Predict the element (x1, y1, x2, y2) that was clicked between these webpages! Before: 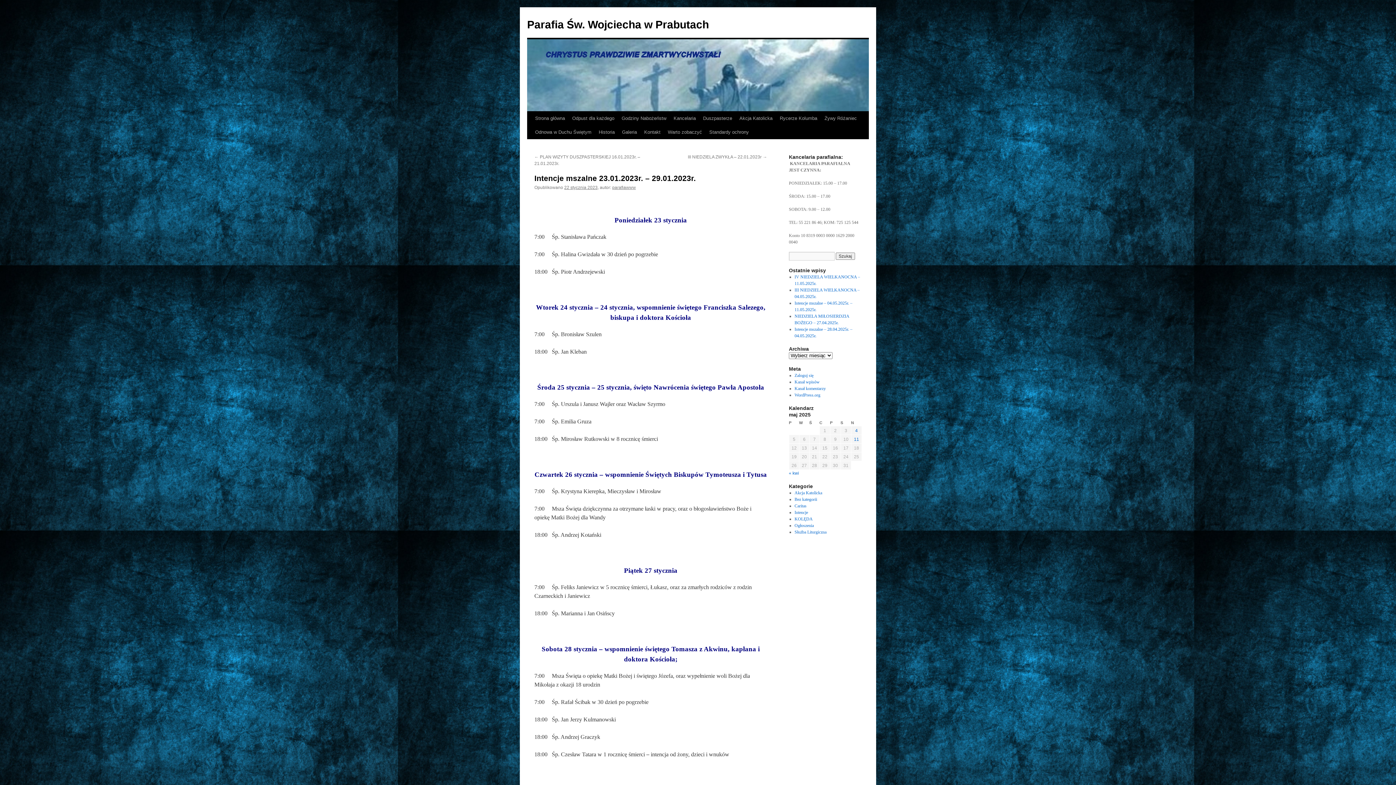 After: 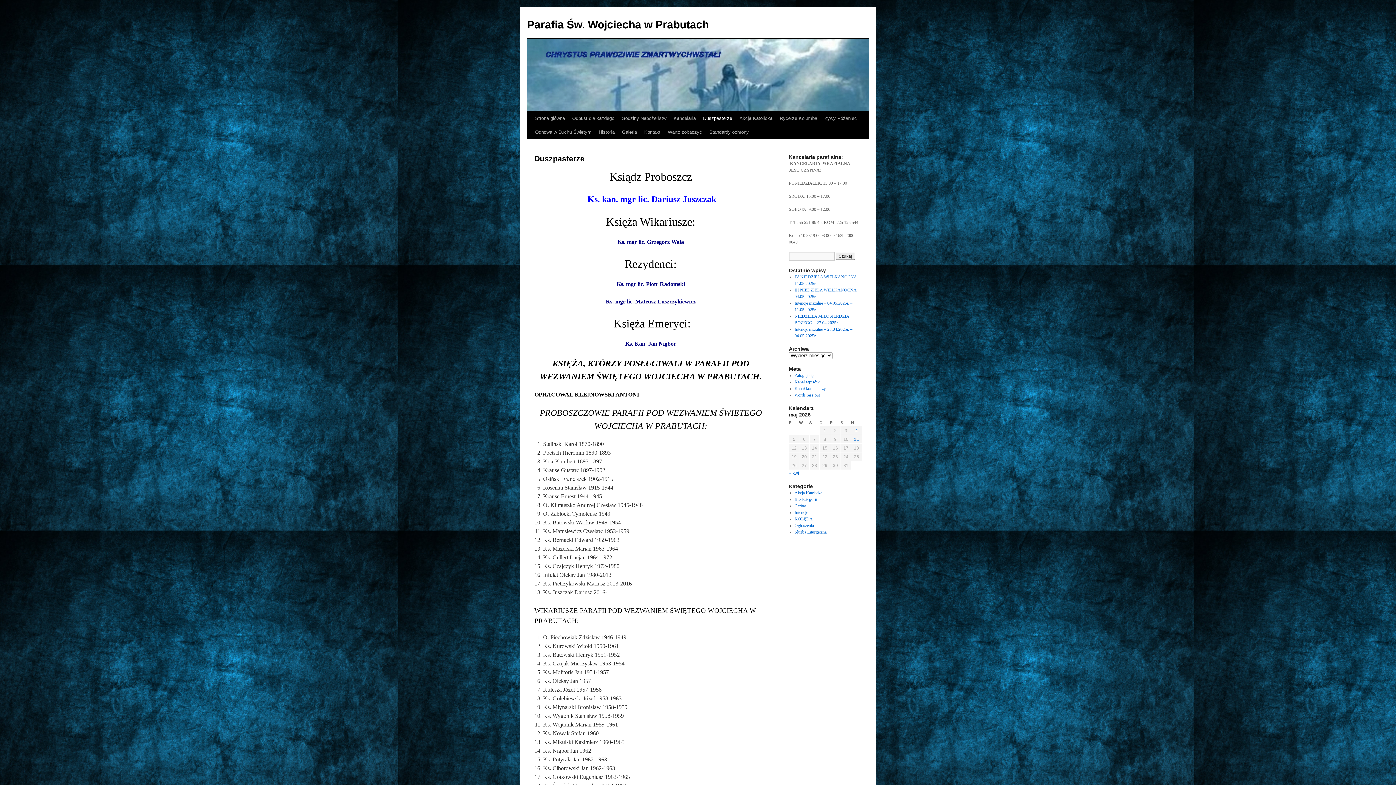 Action: bbox: (699, 111, 736, 125) label: Duszpasterze